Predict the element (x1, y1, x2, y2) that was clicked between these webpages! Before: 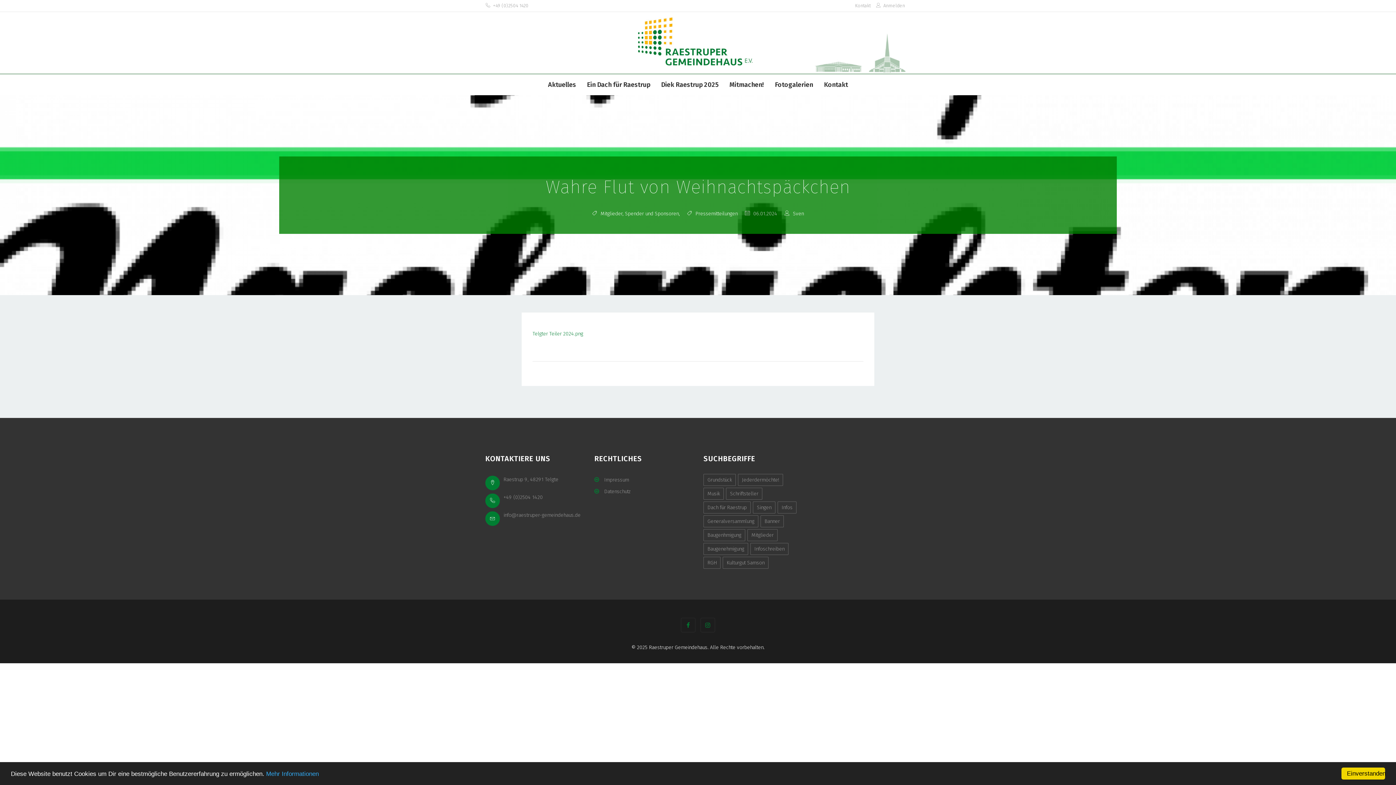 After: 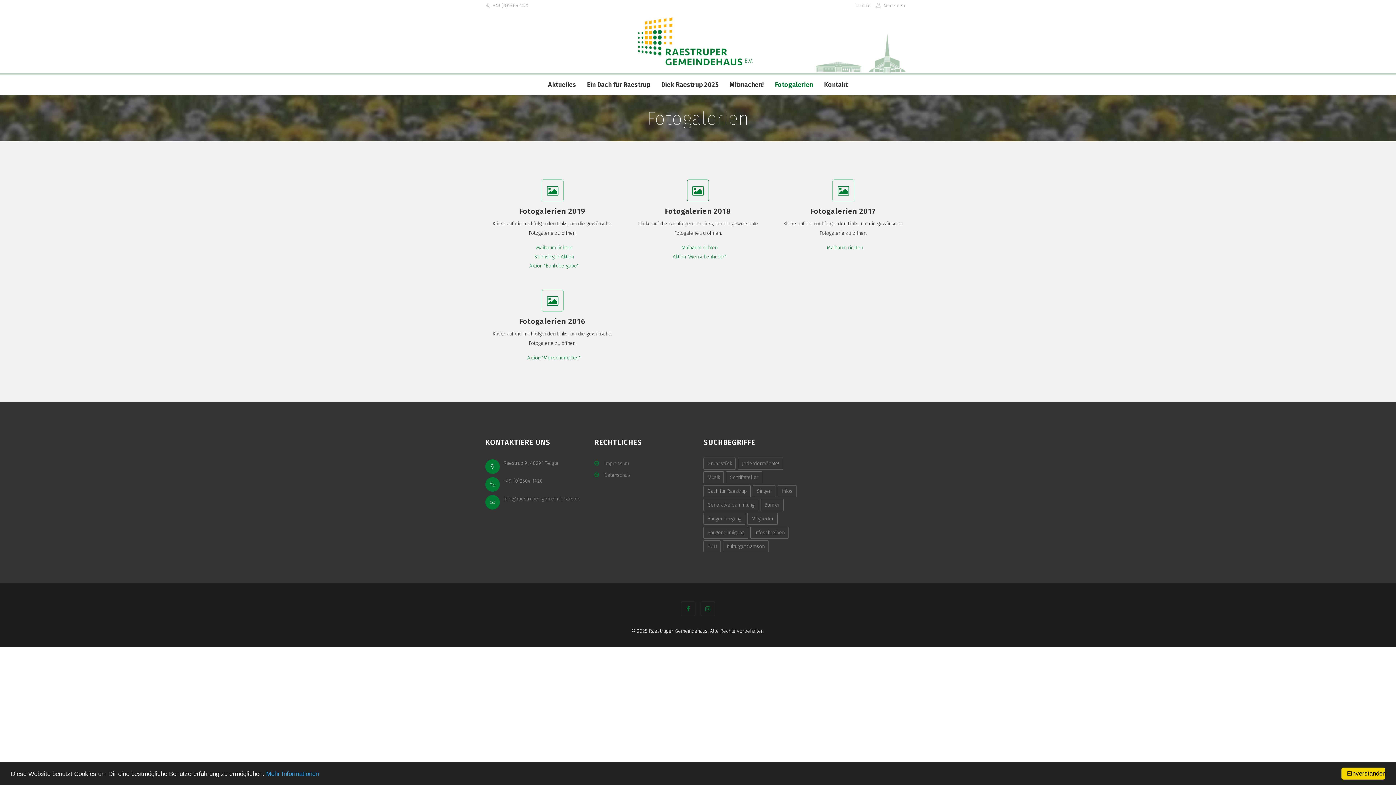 Action: bbox: (769, 74, 818, 95) label: Fotogalerien